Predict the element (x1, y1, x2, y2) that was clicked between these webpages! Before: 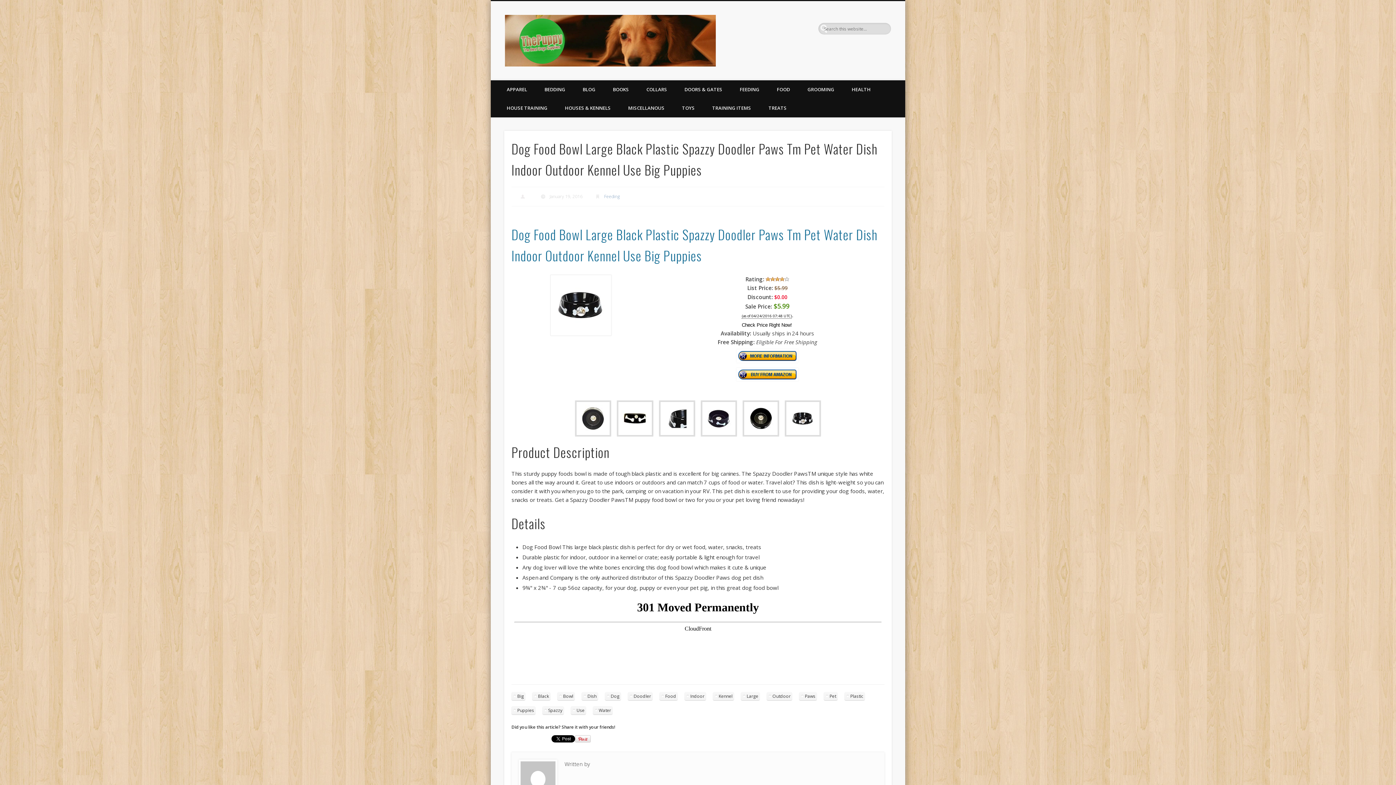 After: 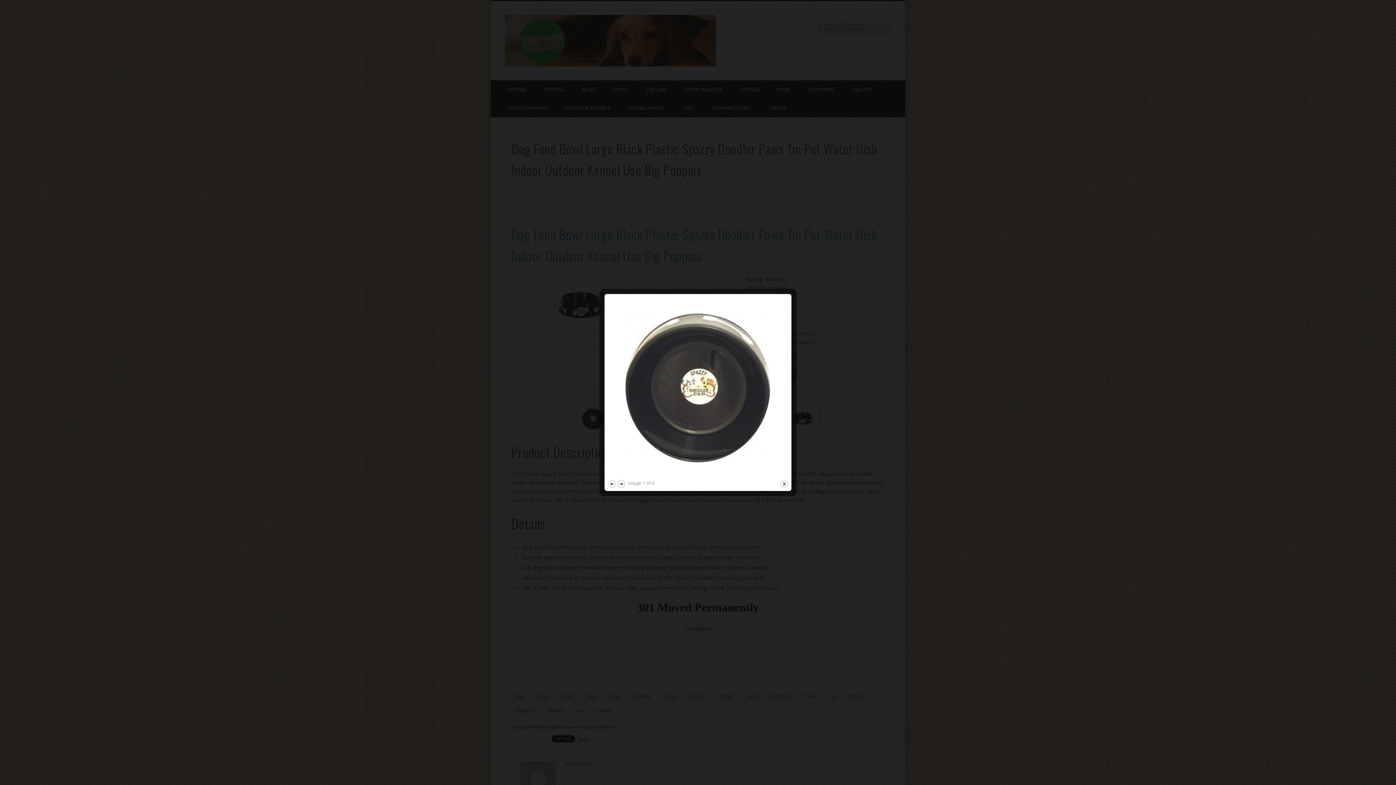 Action: bbox: (572, 433, 614, 441)